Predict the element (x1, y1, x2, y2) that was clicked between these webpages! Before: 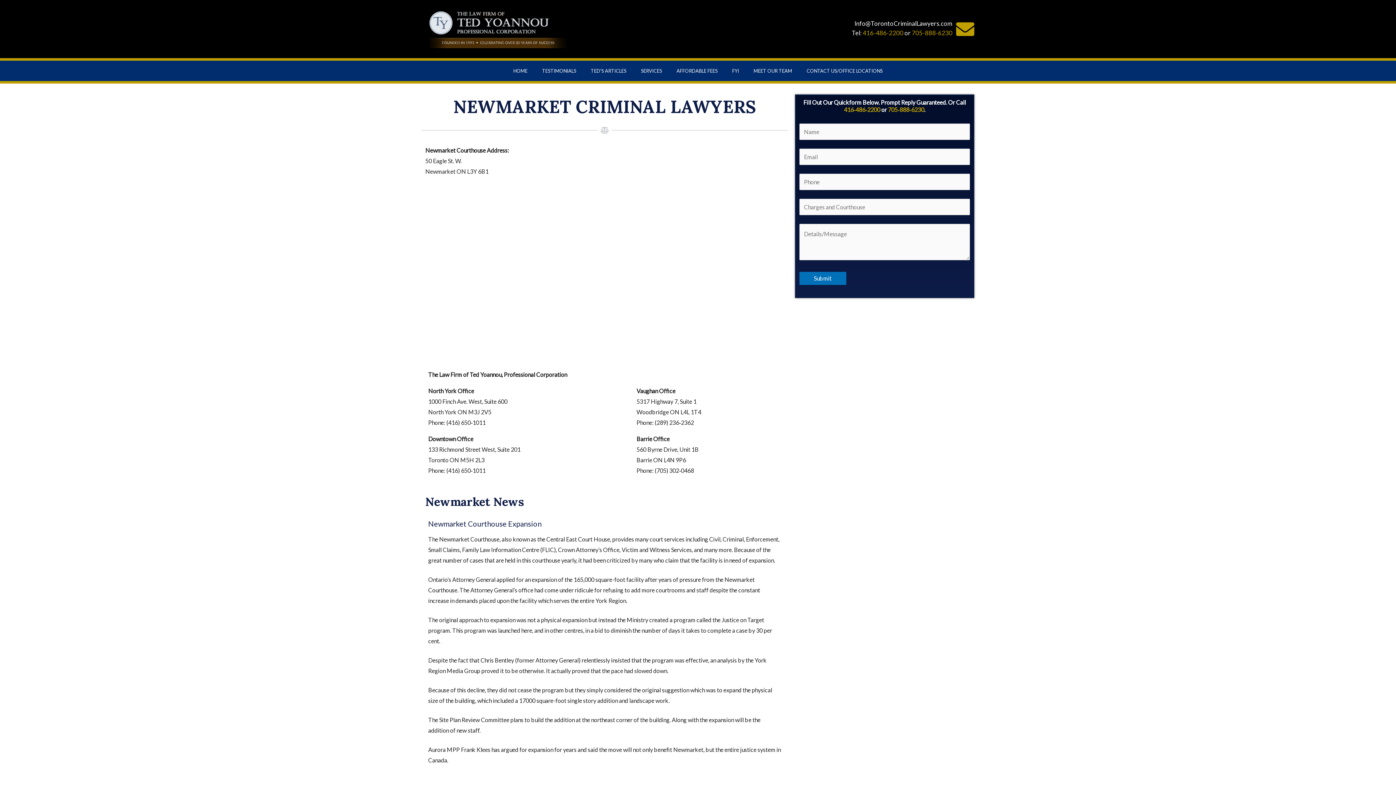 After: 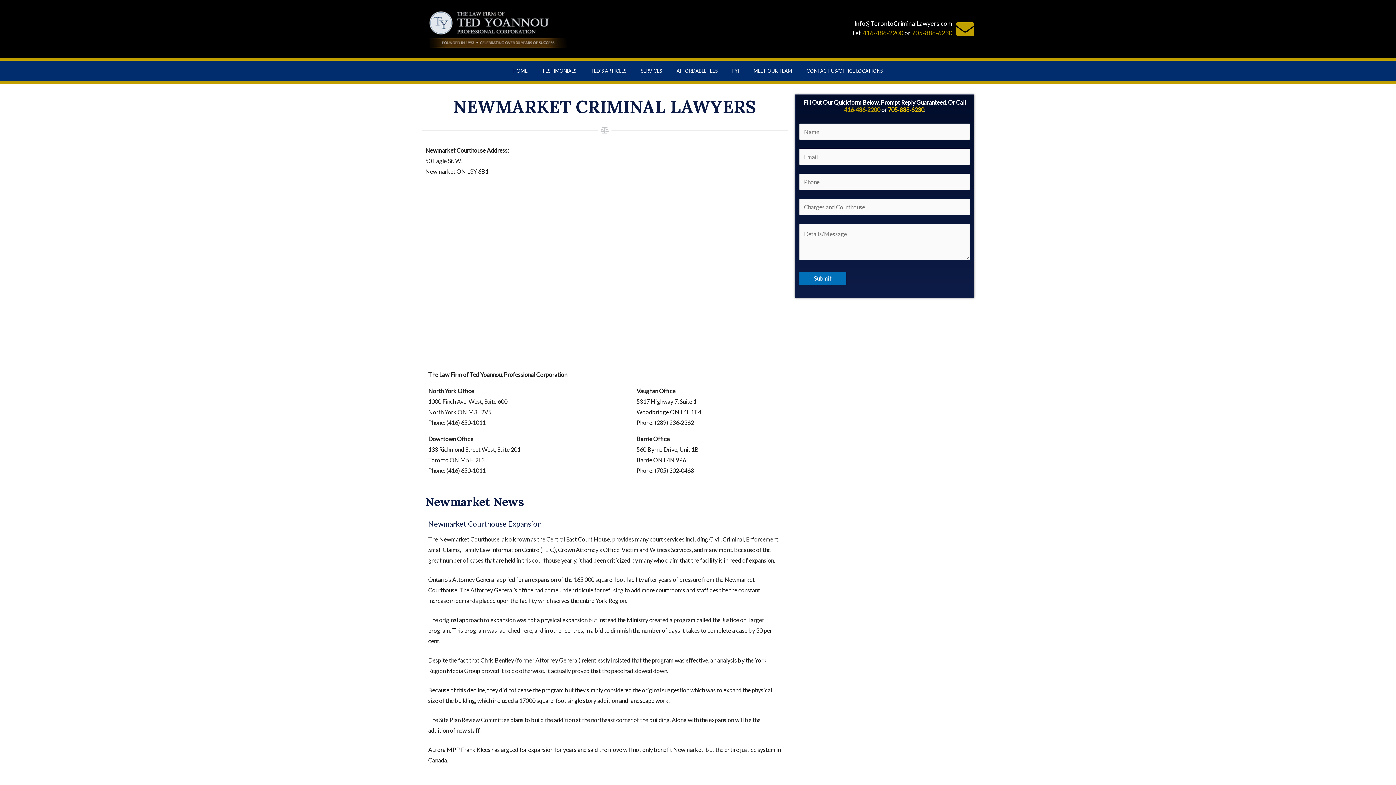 Action: bbox: (888, 106, 924, 113) label: 705‑888‑6230